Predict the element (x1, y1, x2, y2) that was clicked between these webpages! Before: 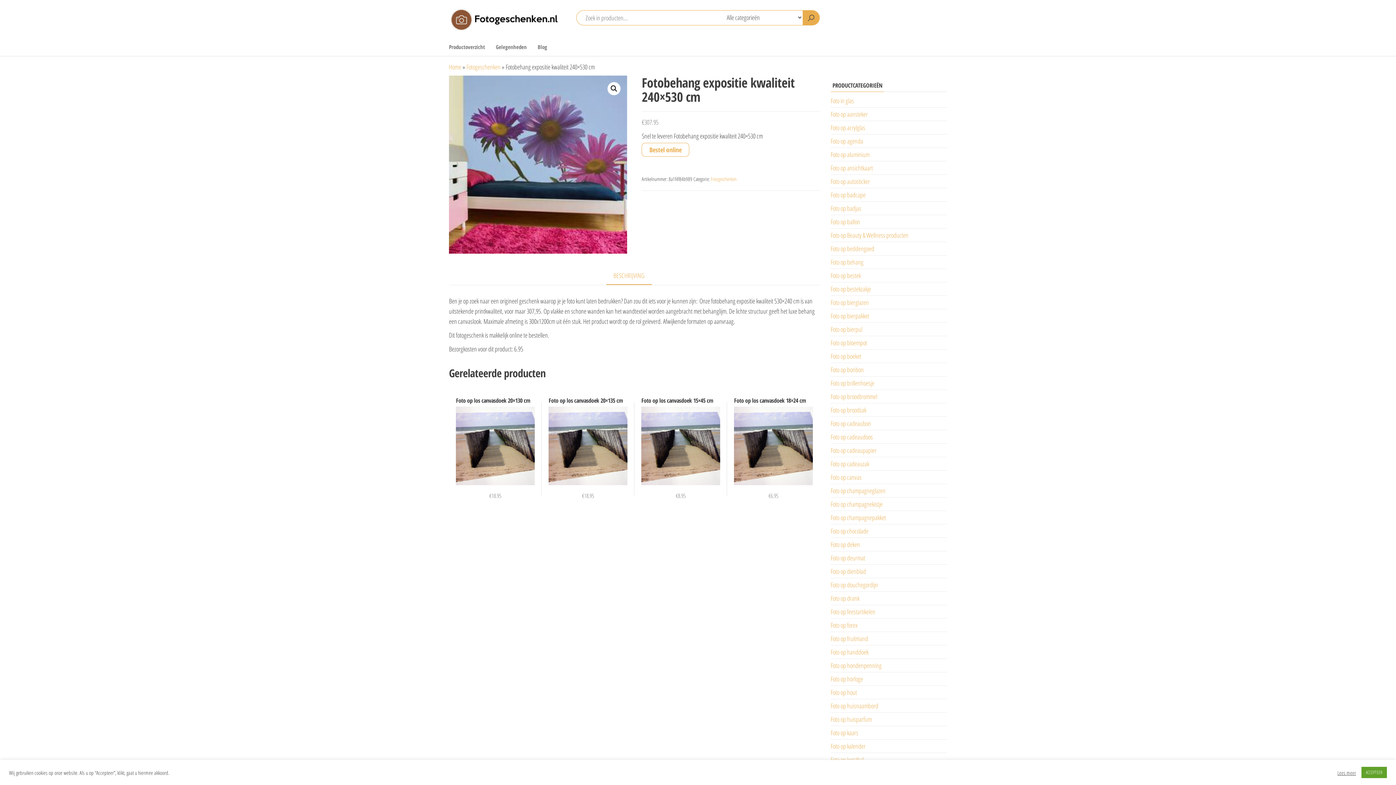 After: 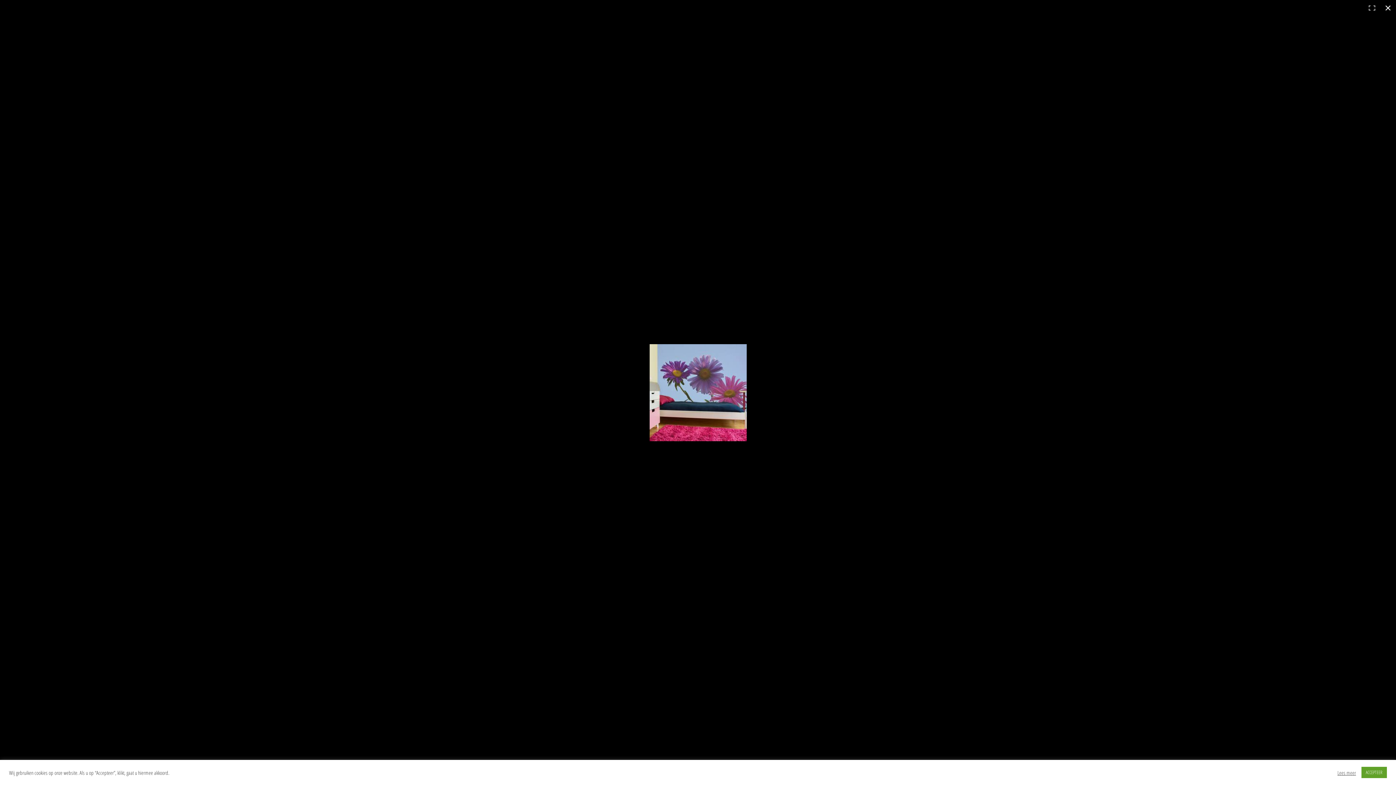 Action: bbox: (607, 82, 620, 95) label: Afbeeldinggalerij in volledig scherm bekijken